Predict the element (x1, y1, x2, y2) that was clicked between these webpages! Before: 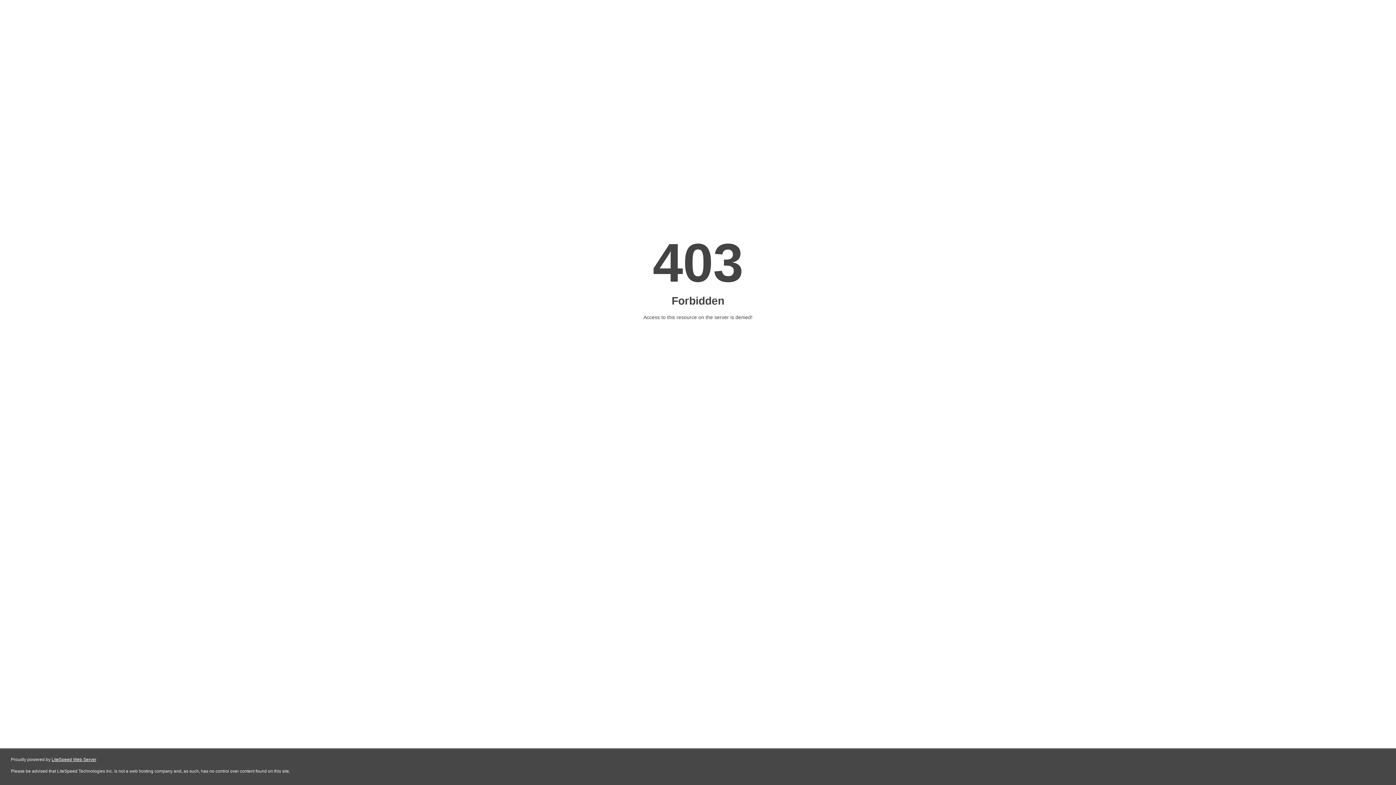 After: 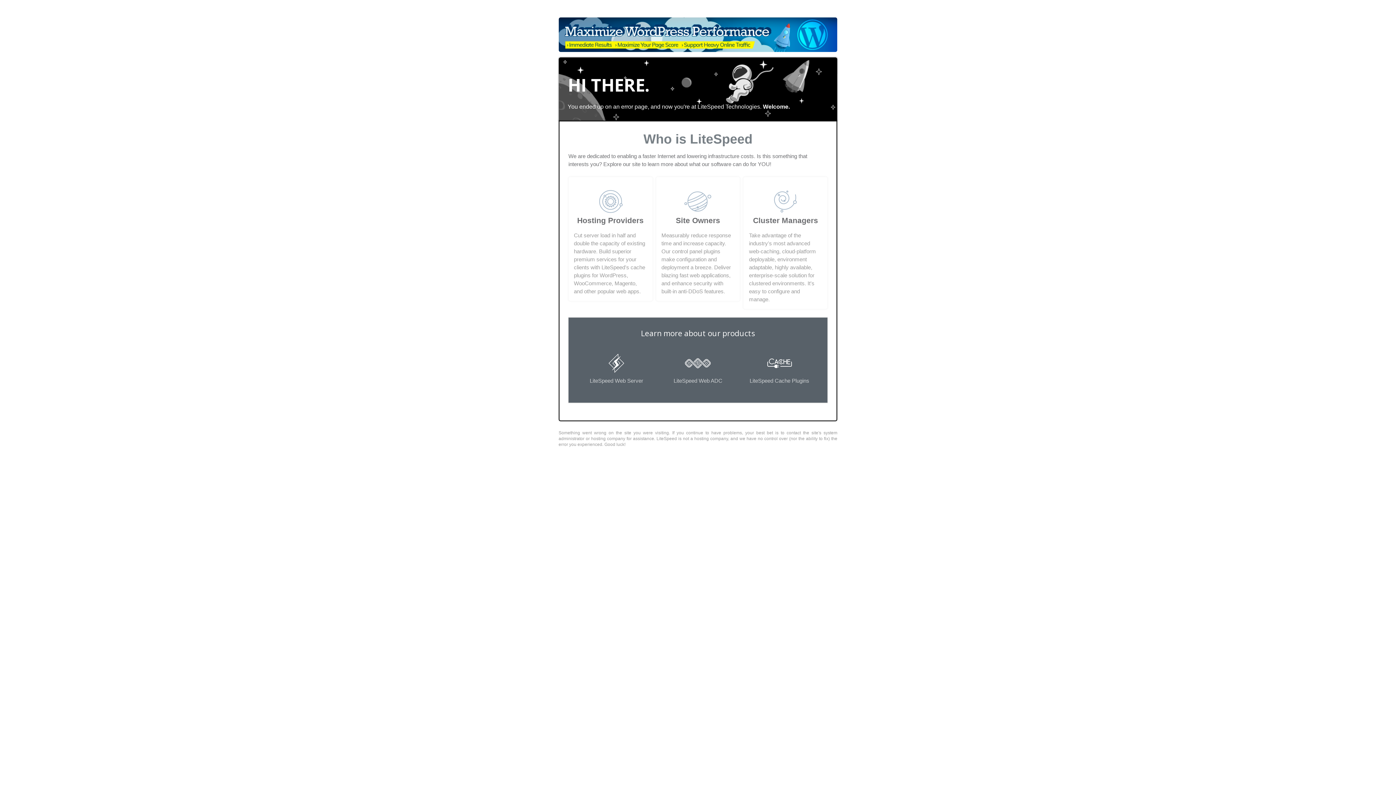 Action: label: LiteSpeed Web Server bbox: (51, 757, 96, 762)